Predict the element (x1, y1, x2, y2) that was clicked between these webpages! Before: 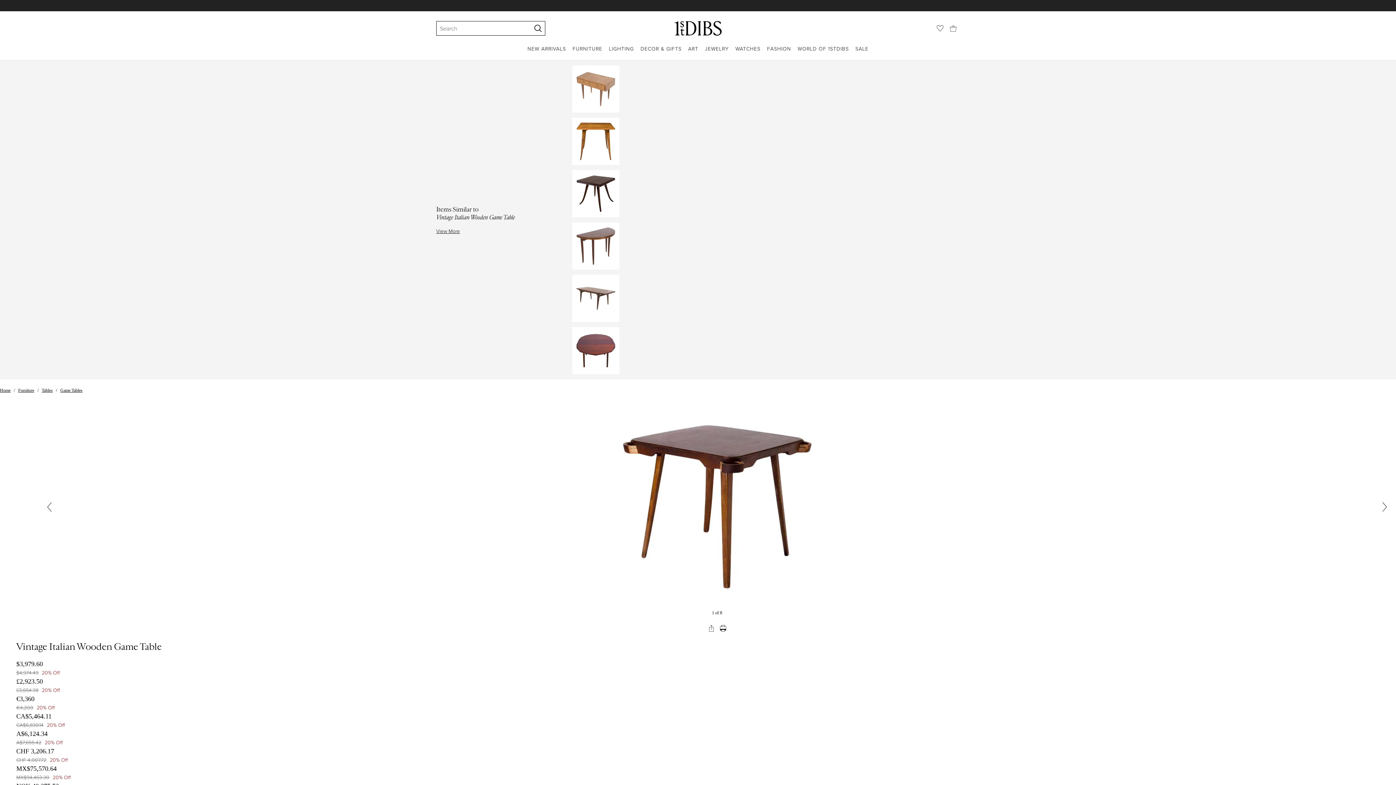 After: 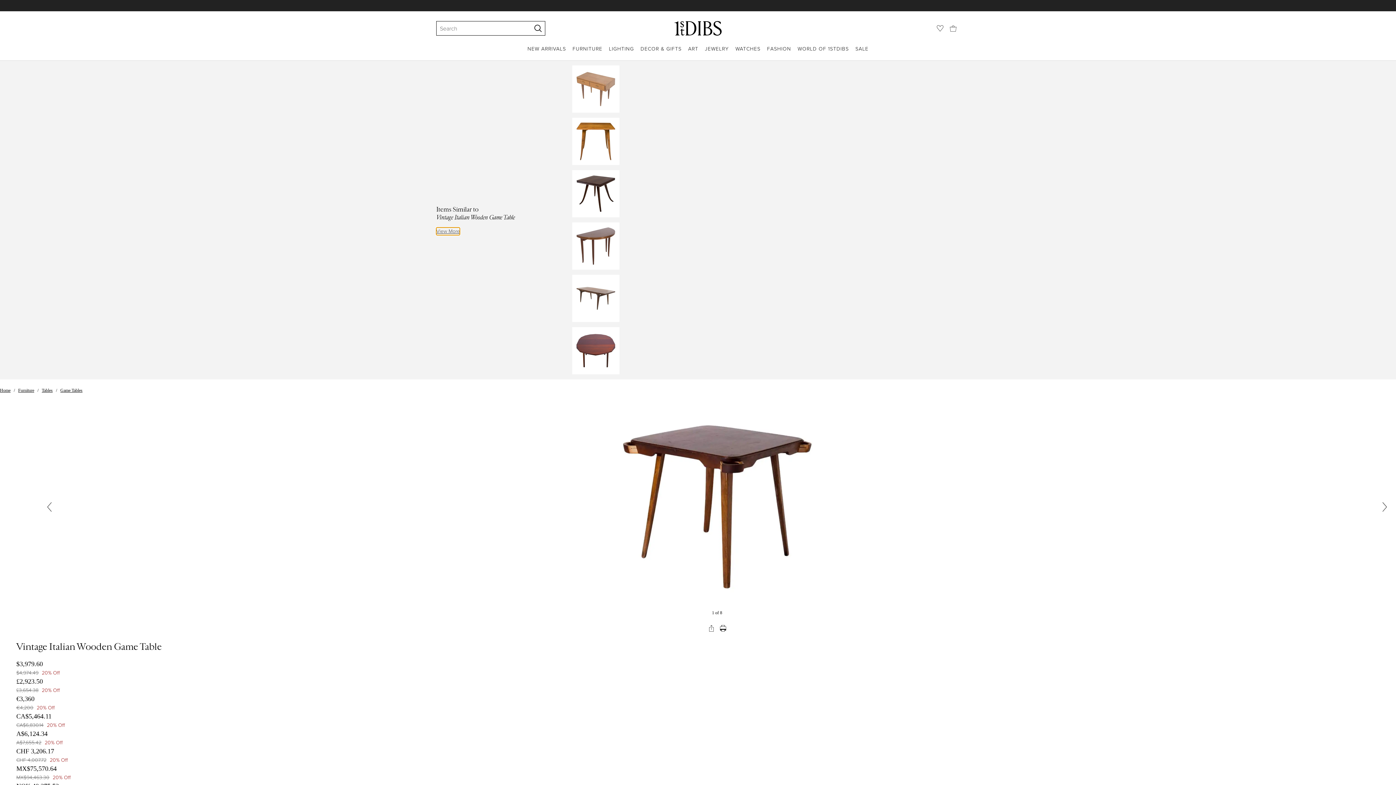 Action: label: View More bbox: (436, 227, 460, 234)